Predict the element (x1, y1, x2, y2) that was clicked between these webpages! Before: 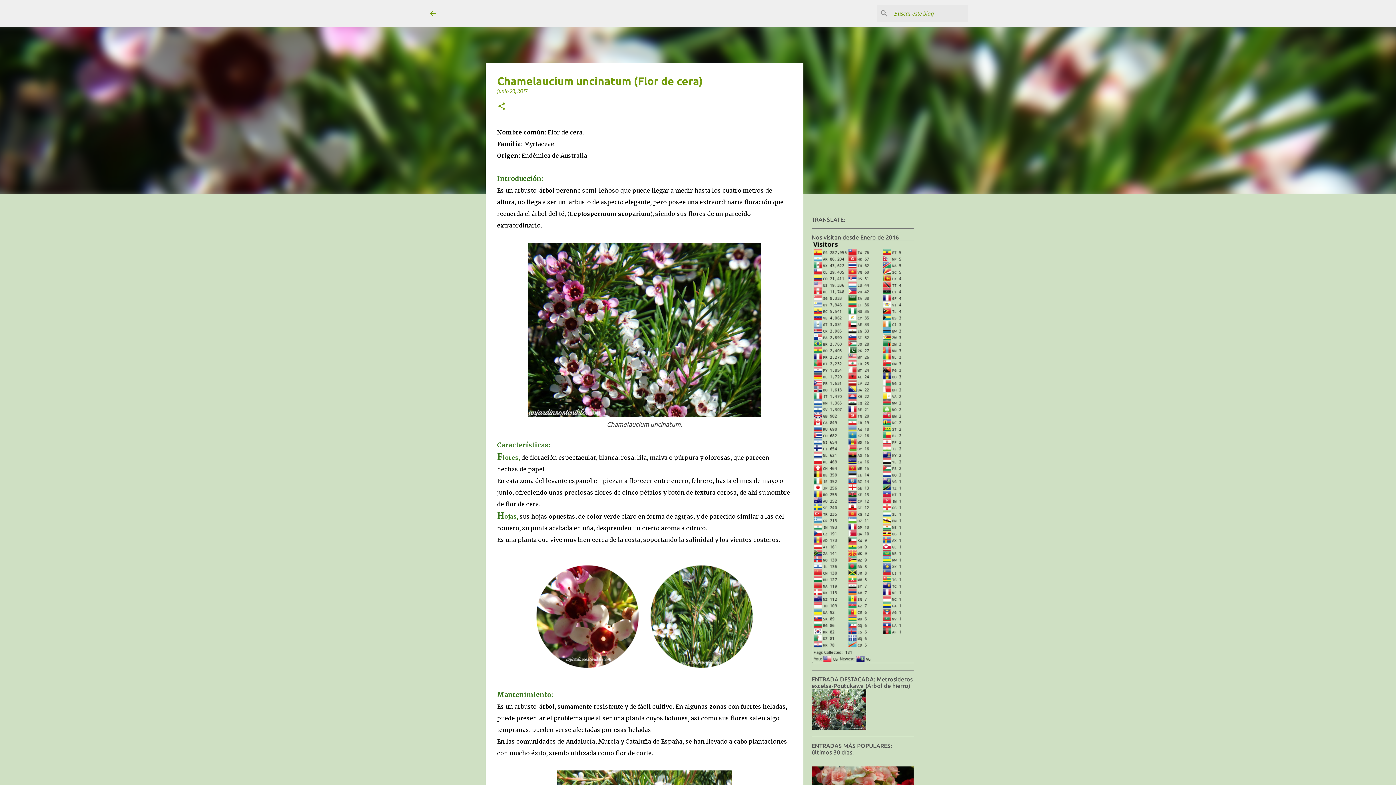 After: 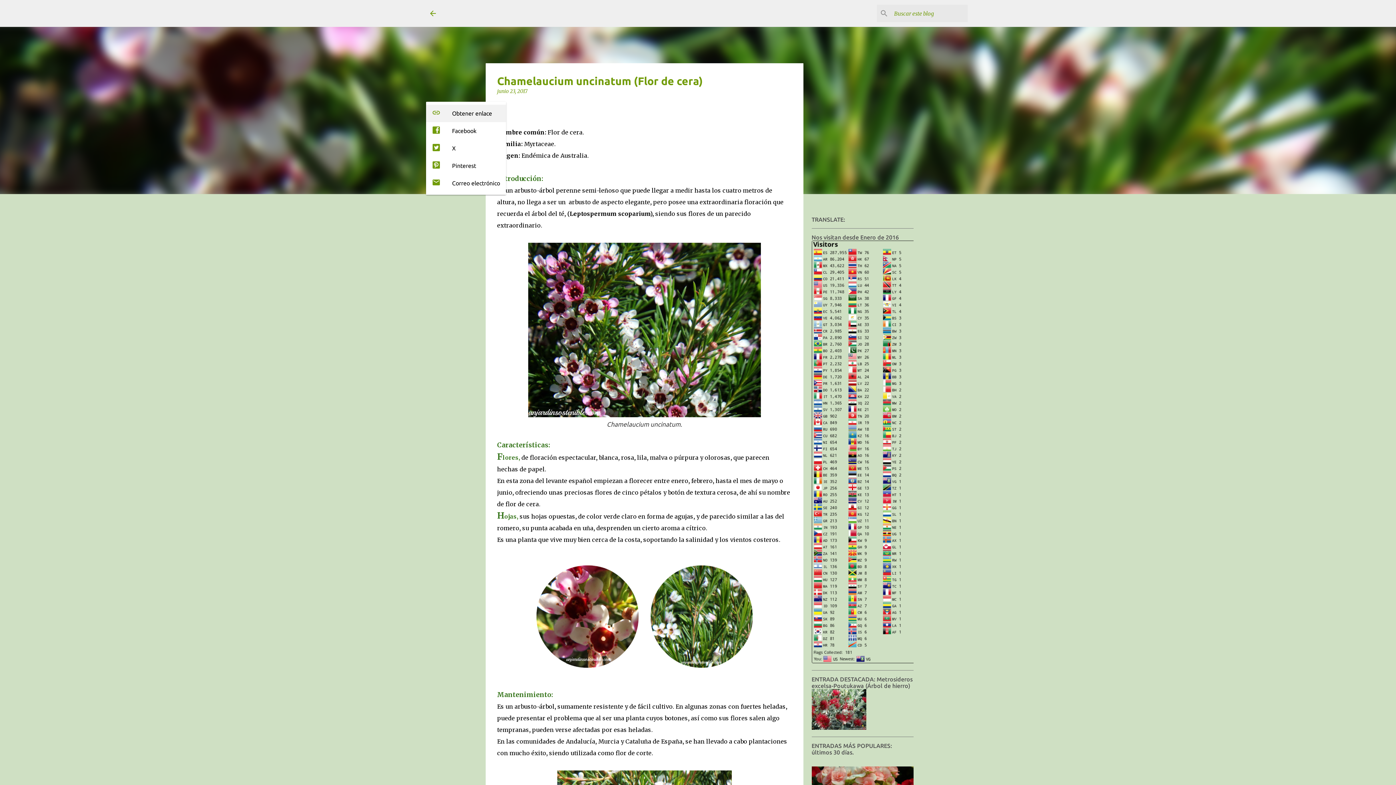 Action: label: Compartir bbox: (497, 101, 506, 112)